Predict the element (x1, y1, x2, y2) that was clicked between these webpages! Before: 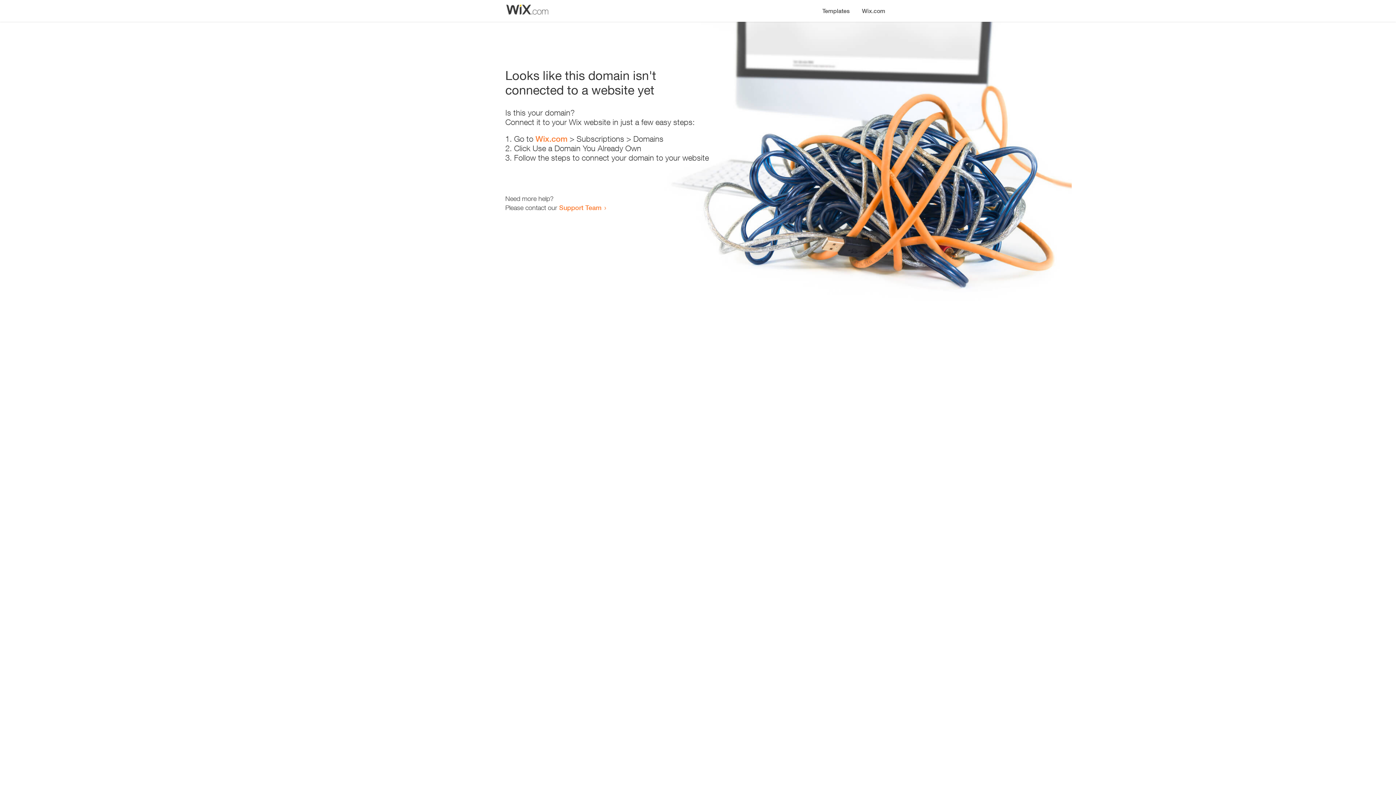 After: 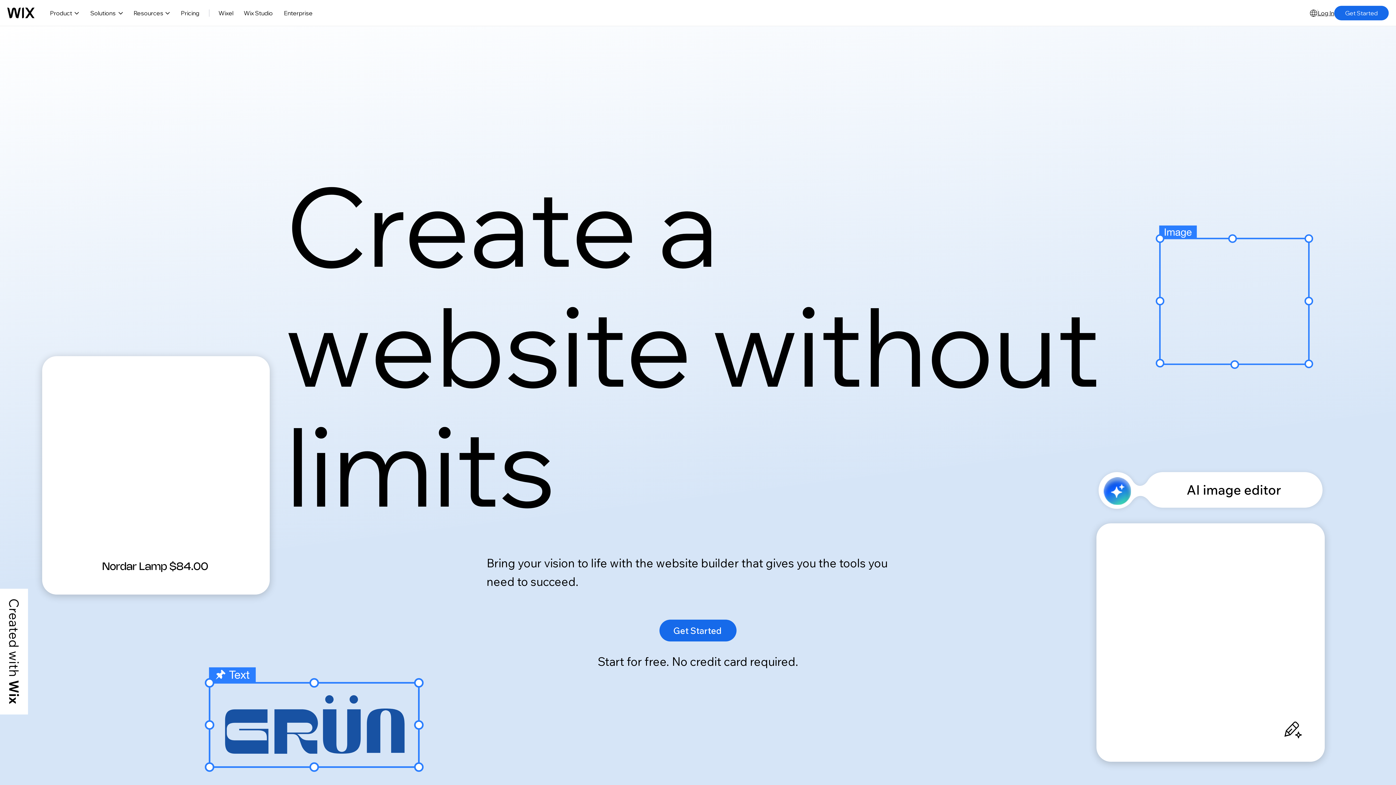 Action: bbox: (856, 0, 890, 14) label: Wix.com